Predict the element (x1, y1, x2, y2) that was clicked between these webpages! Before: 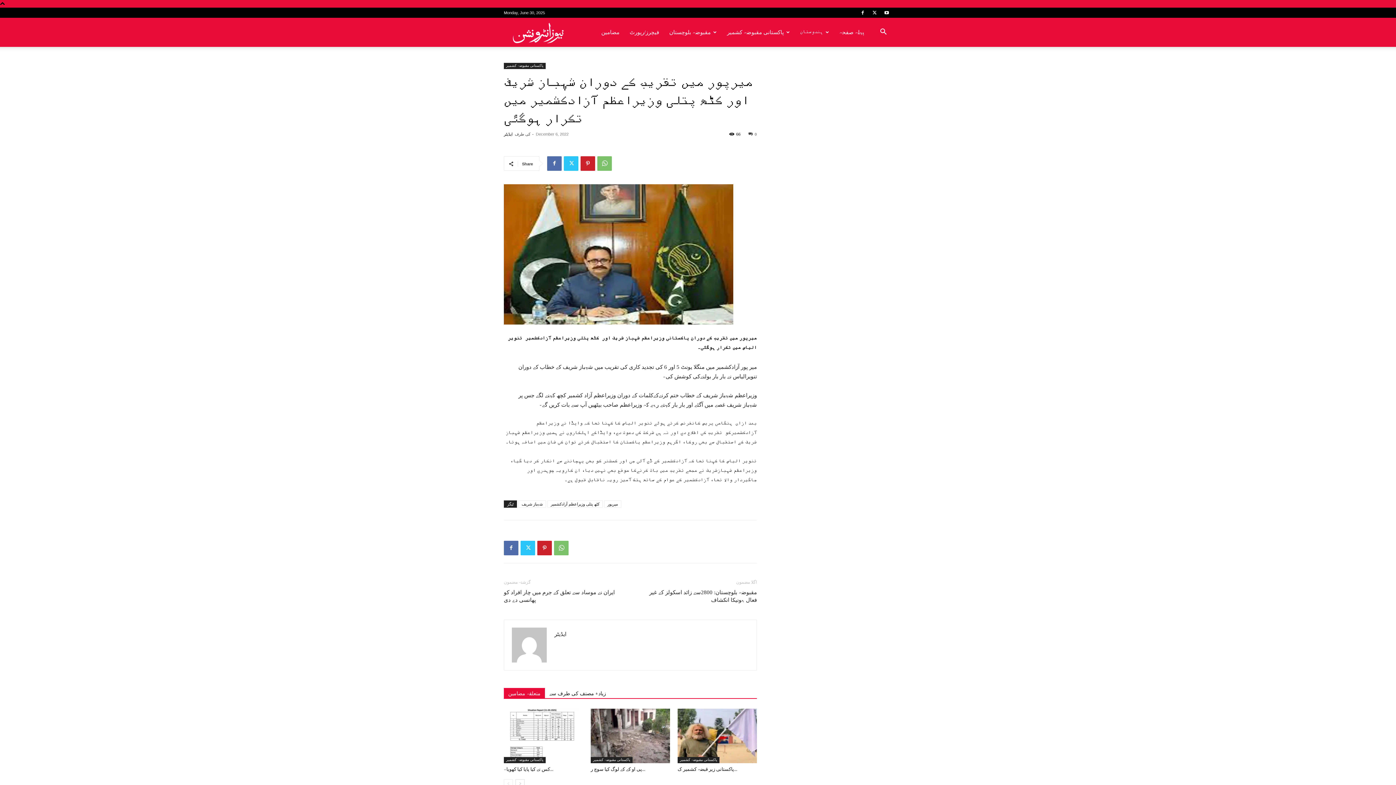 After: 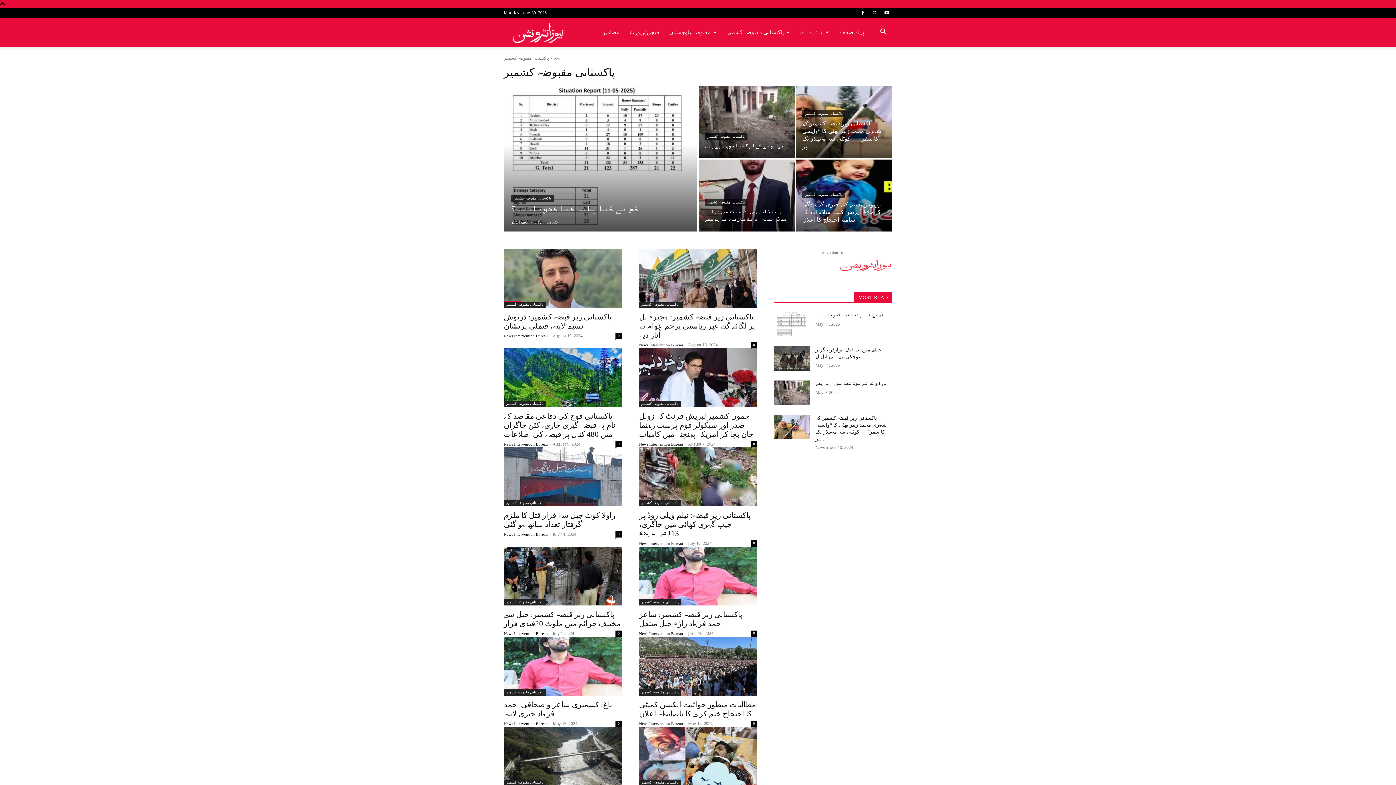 Action: label: پاکستانی مقبوضہ کشمیر bbox: (504, 757, 545, 763)